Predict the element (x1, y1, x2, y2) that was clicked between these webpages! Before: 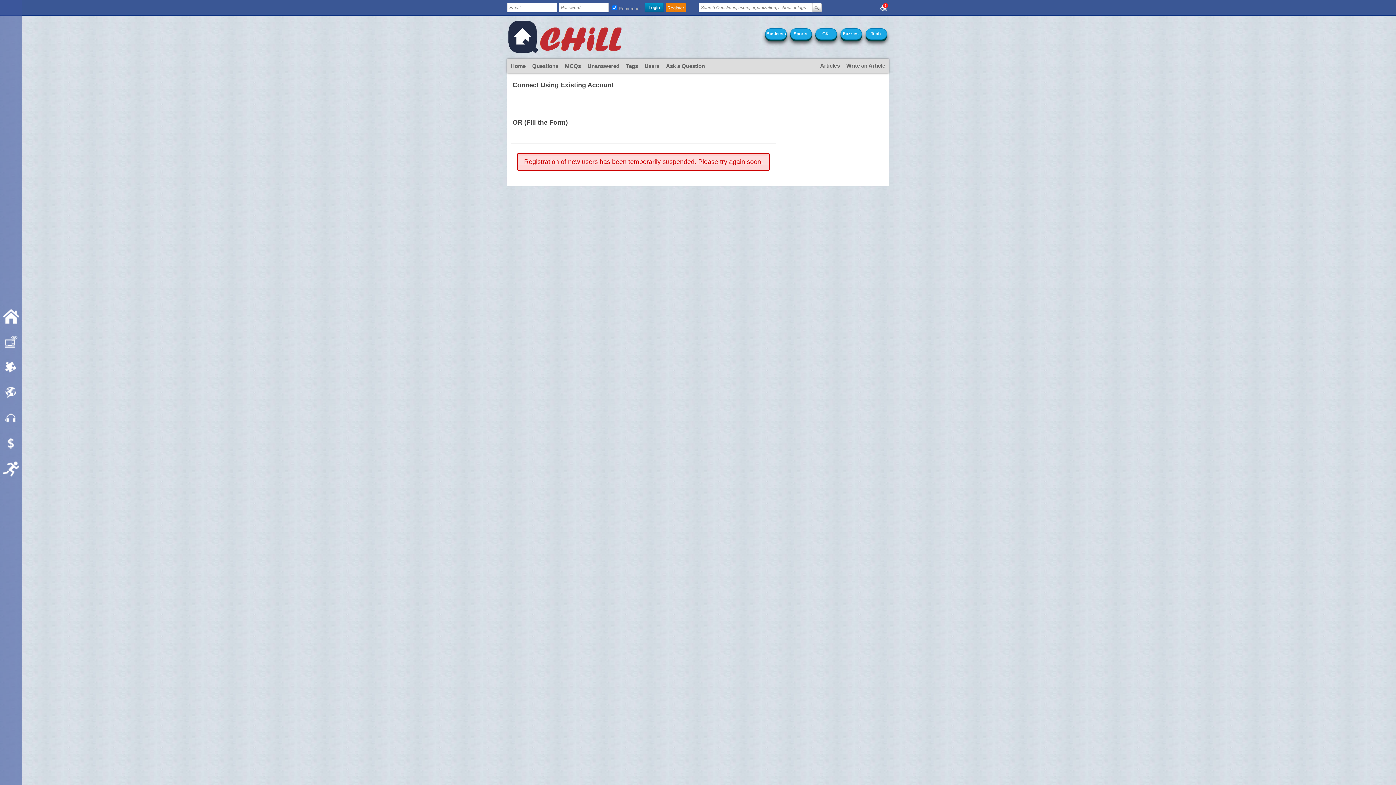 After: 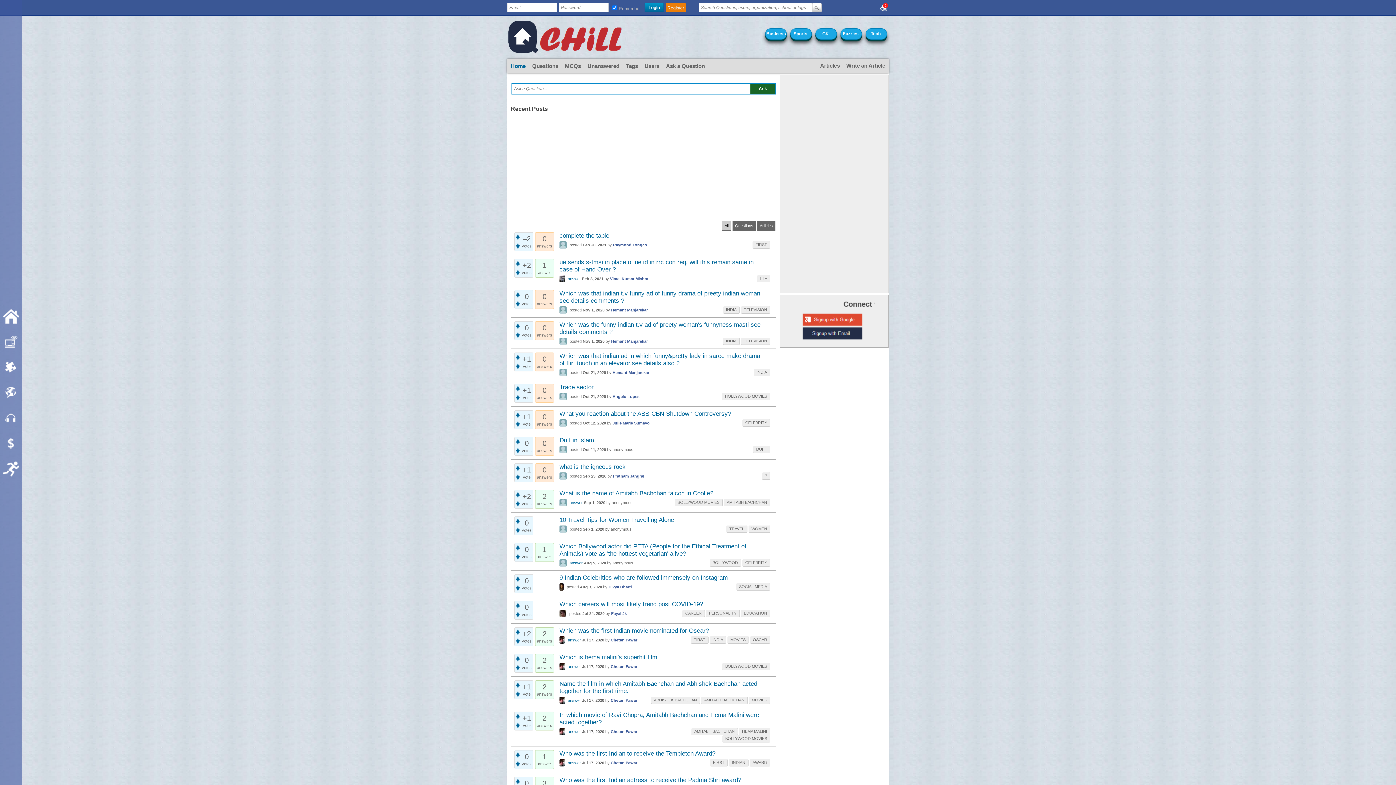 Action: label: Home bbox: (507, 59, 529, 72)